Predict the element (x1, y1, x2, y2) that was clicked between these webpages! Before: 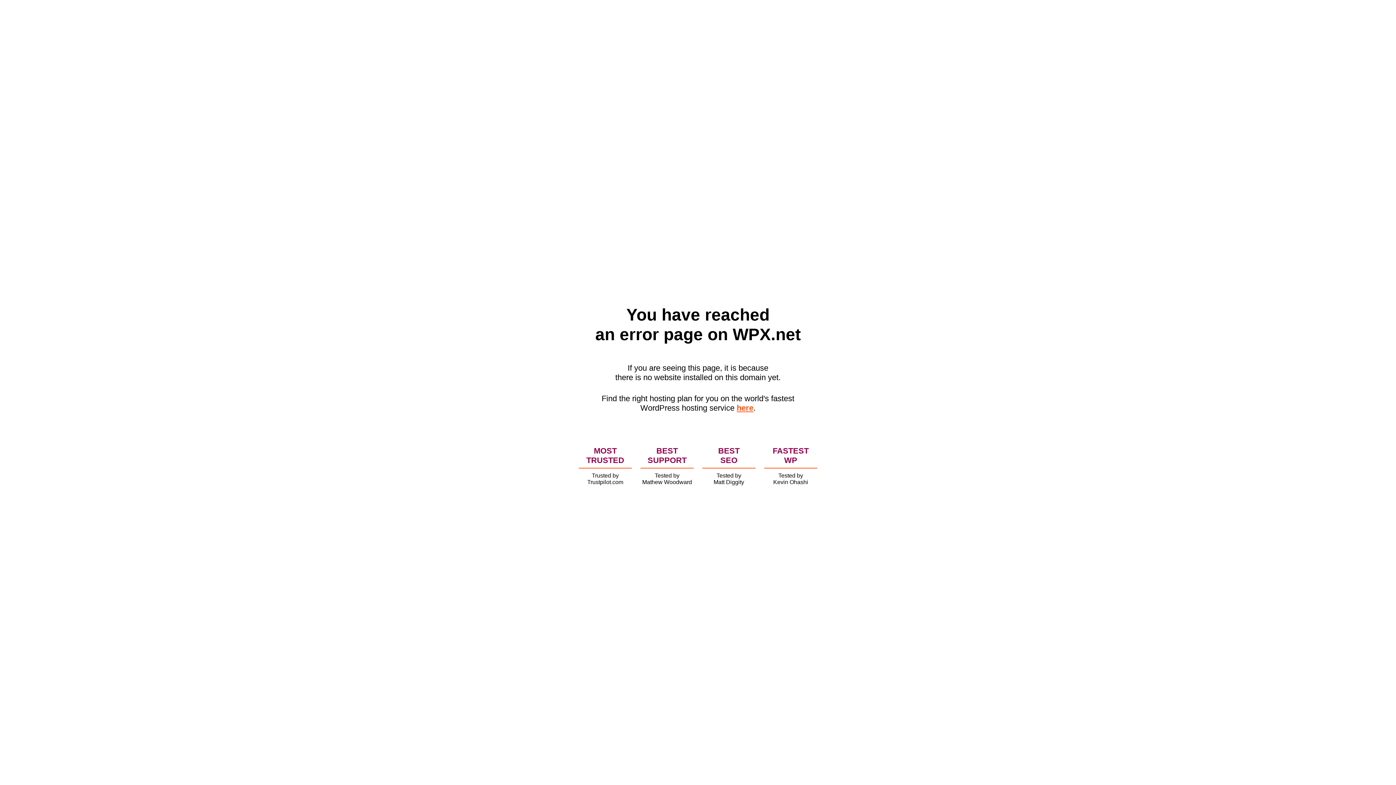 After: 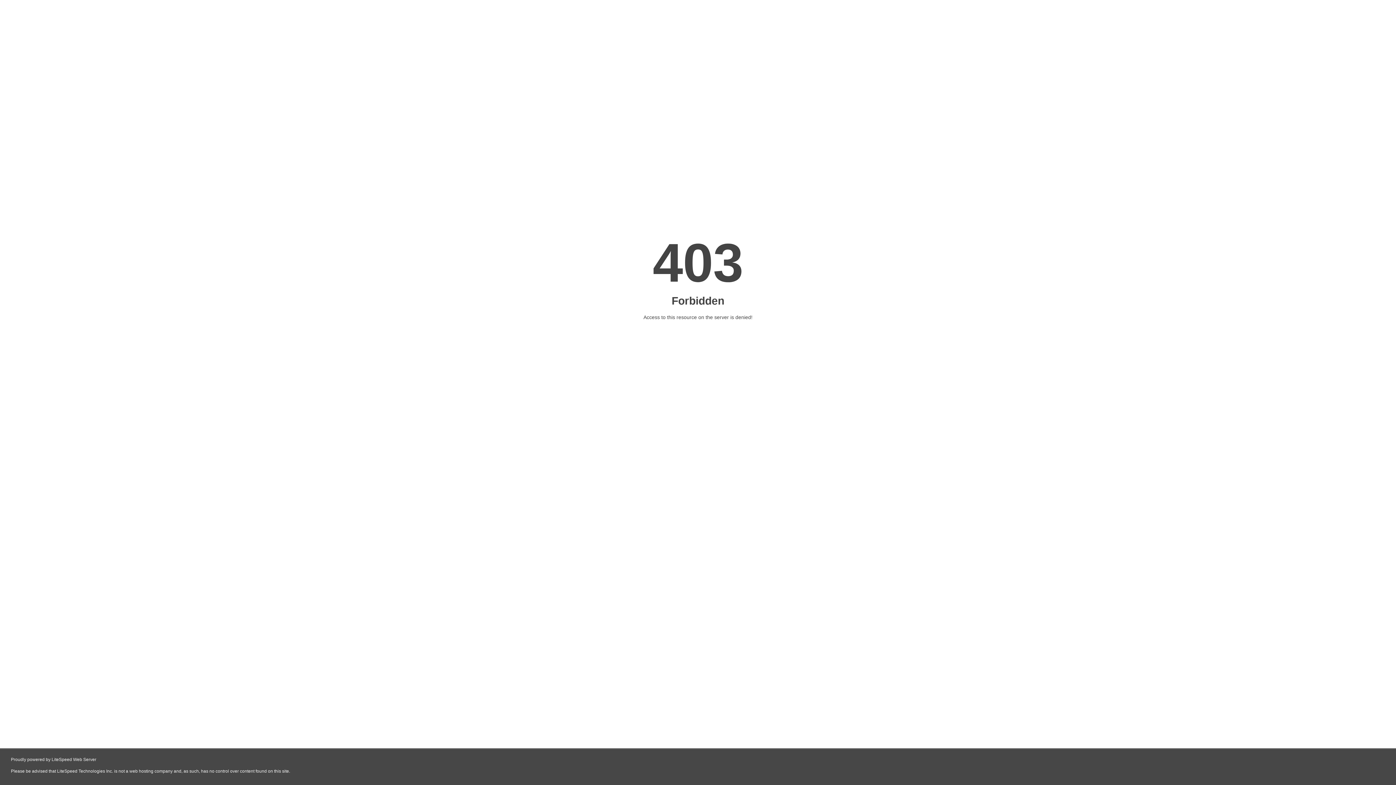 Action: label: here bbox: (736, 403, 753, 412)